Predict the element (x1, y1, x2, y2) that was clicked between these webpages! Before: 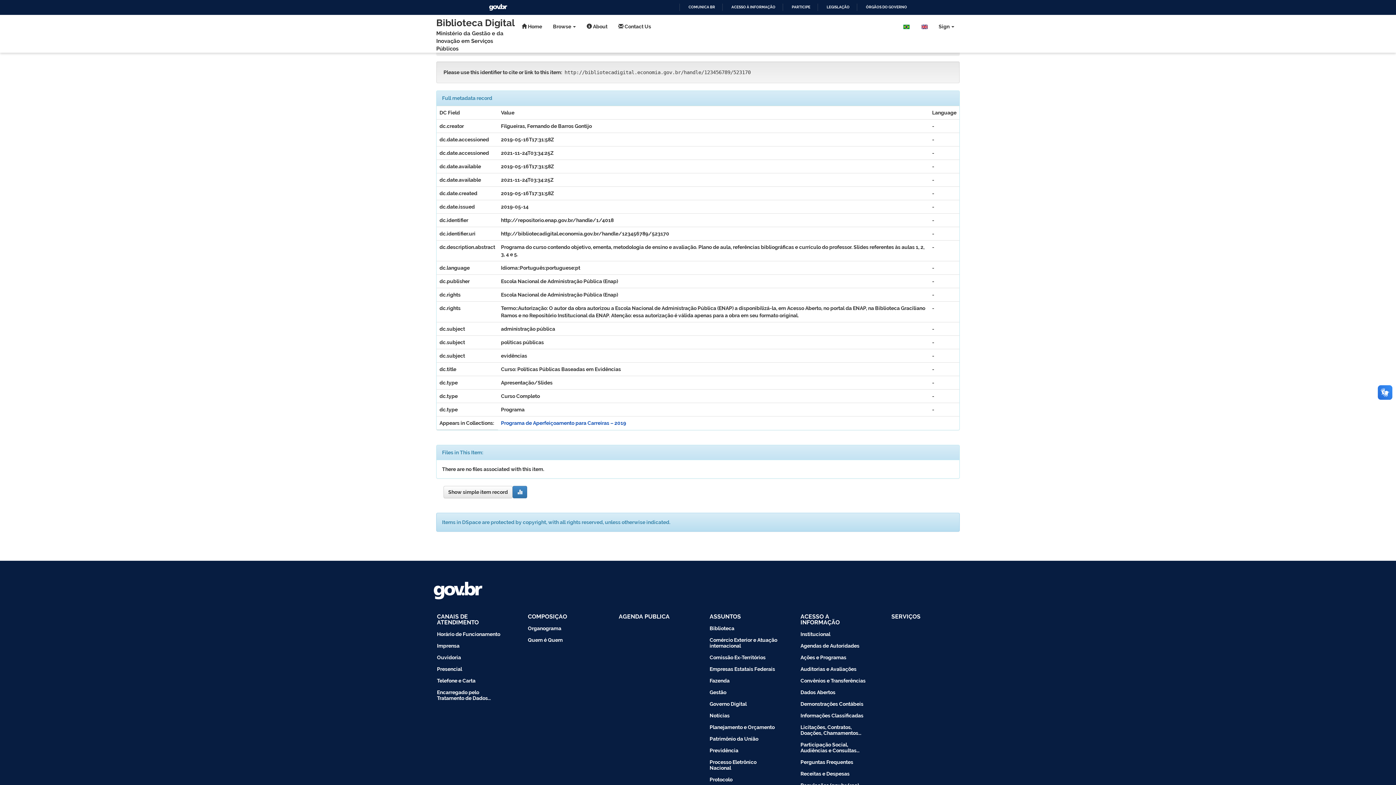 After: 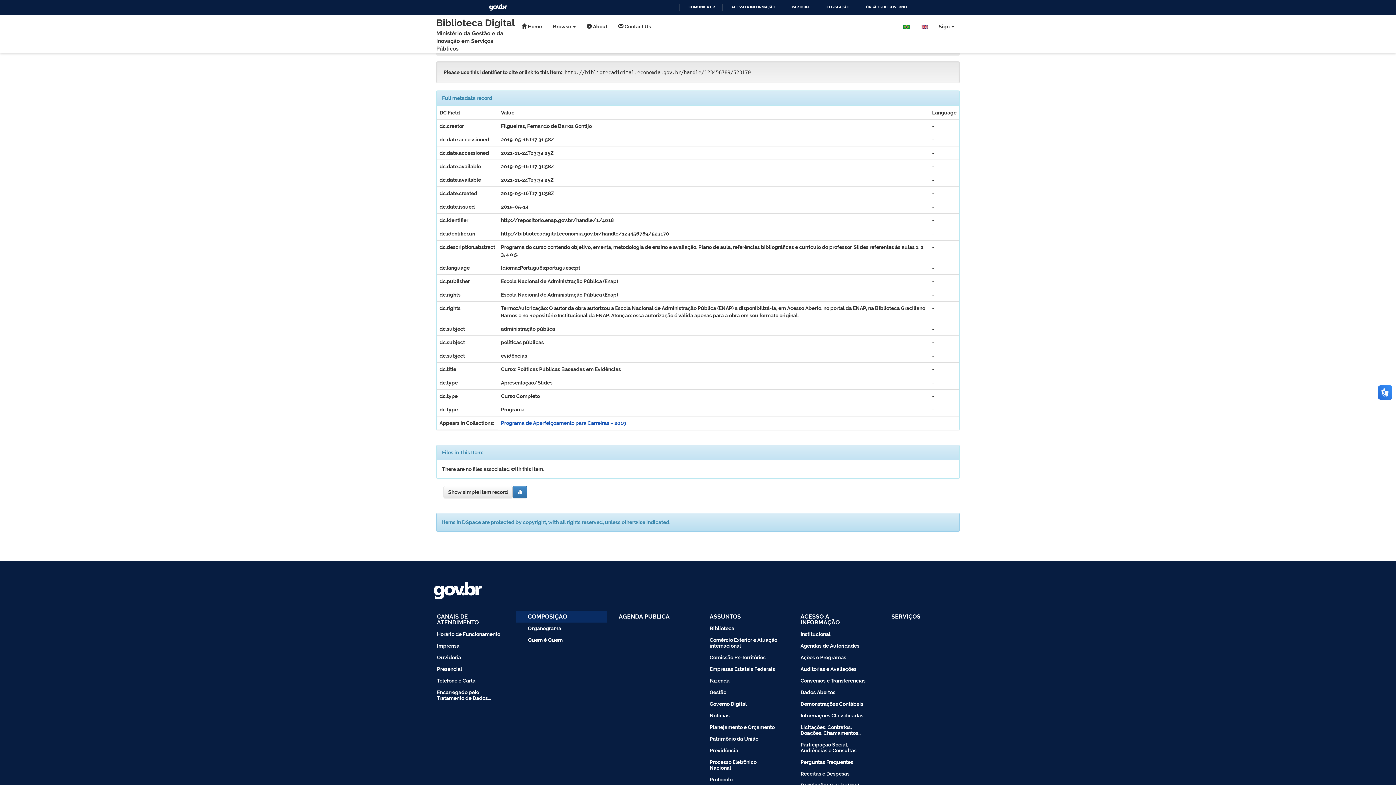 Action: bbox: (516, 611, 607, 622) label: COMPOSIÇÃO